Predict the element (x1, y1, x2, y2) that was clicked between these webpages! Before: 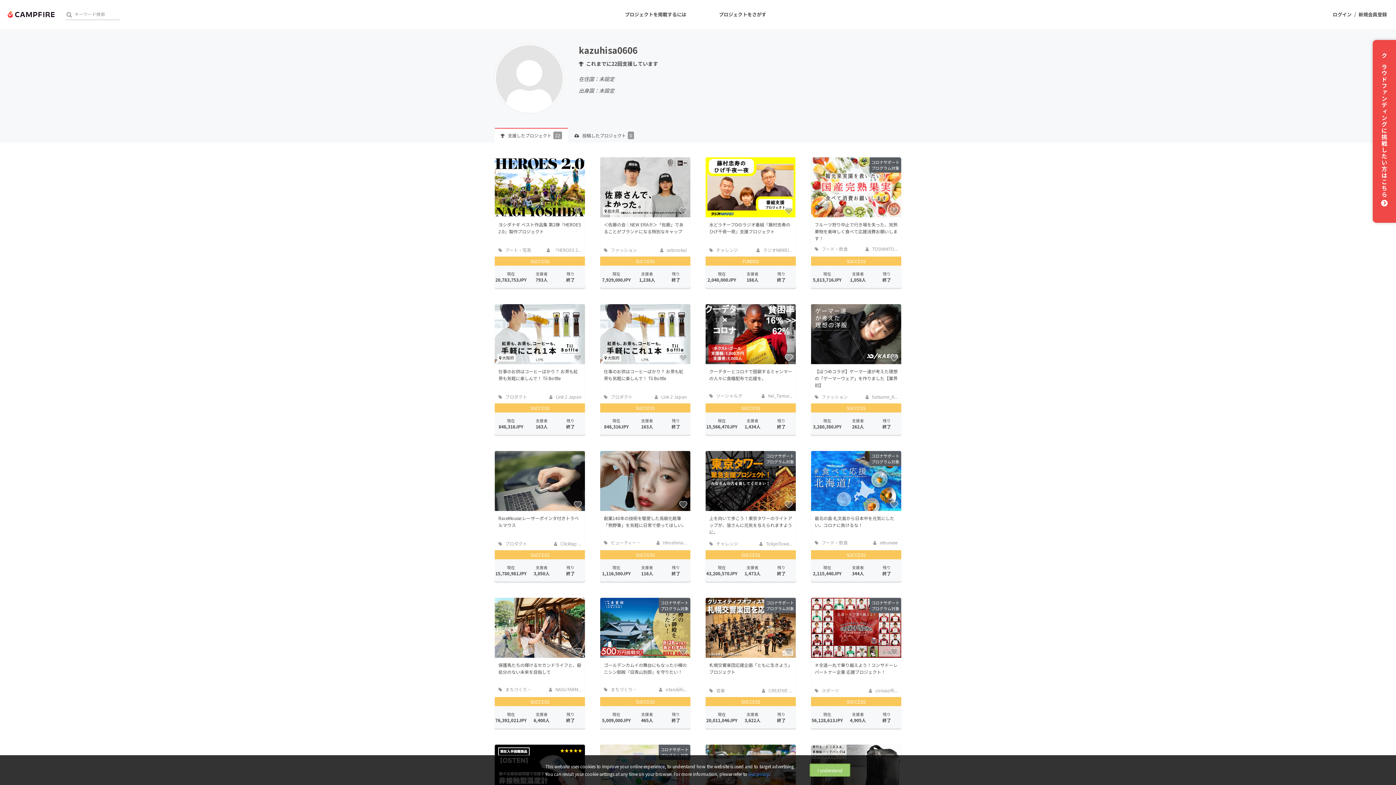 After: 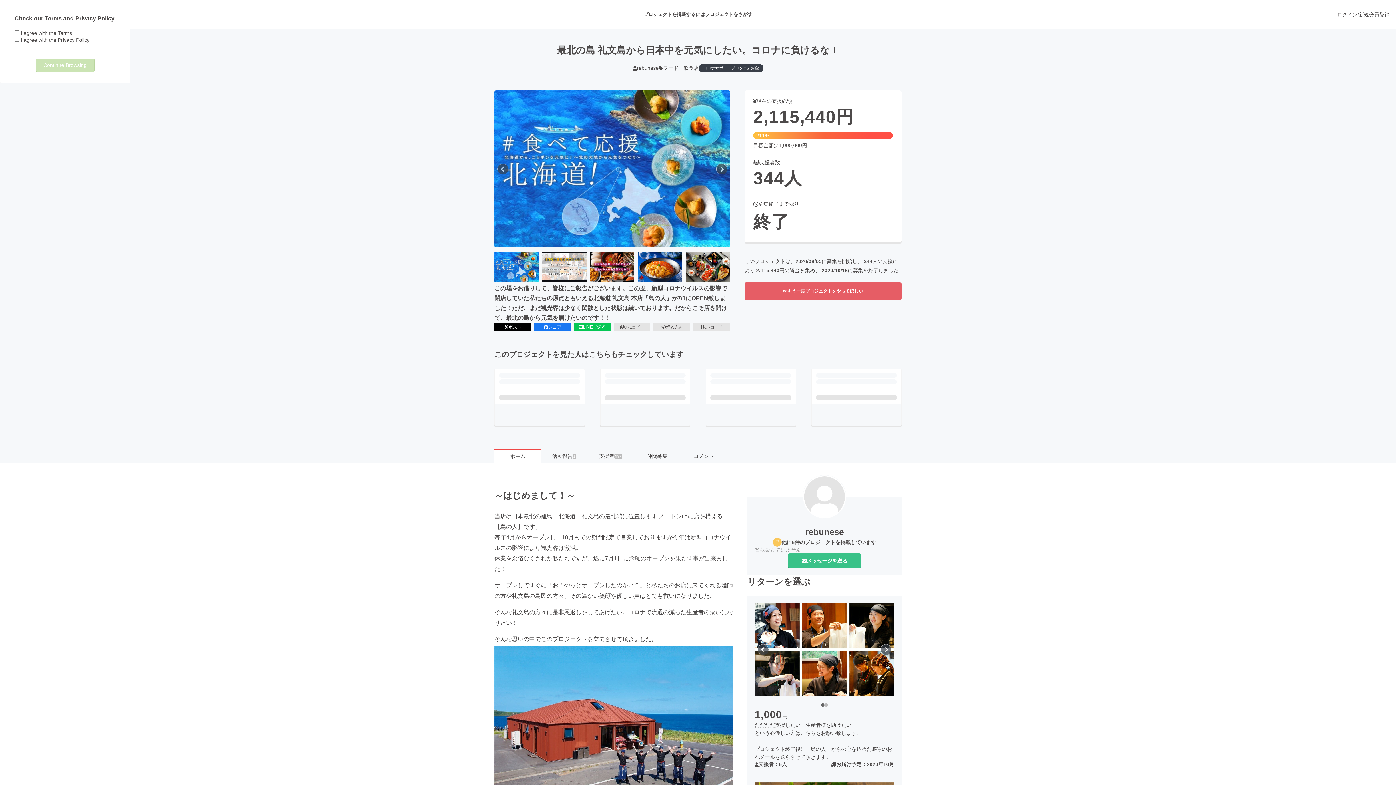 Action: bbox: (814, 515, 897, 528) label: 最北の島 礼文島から日本中を元気にしたい。コロナに負けるな！